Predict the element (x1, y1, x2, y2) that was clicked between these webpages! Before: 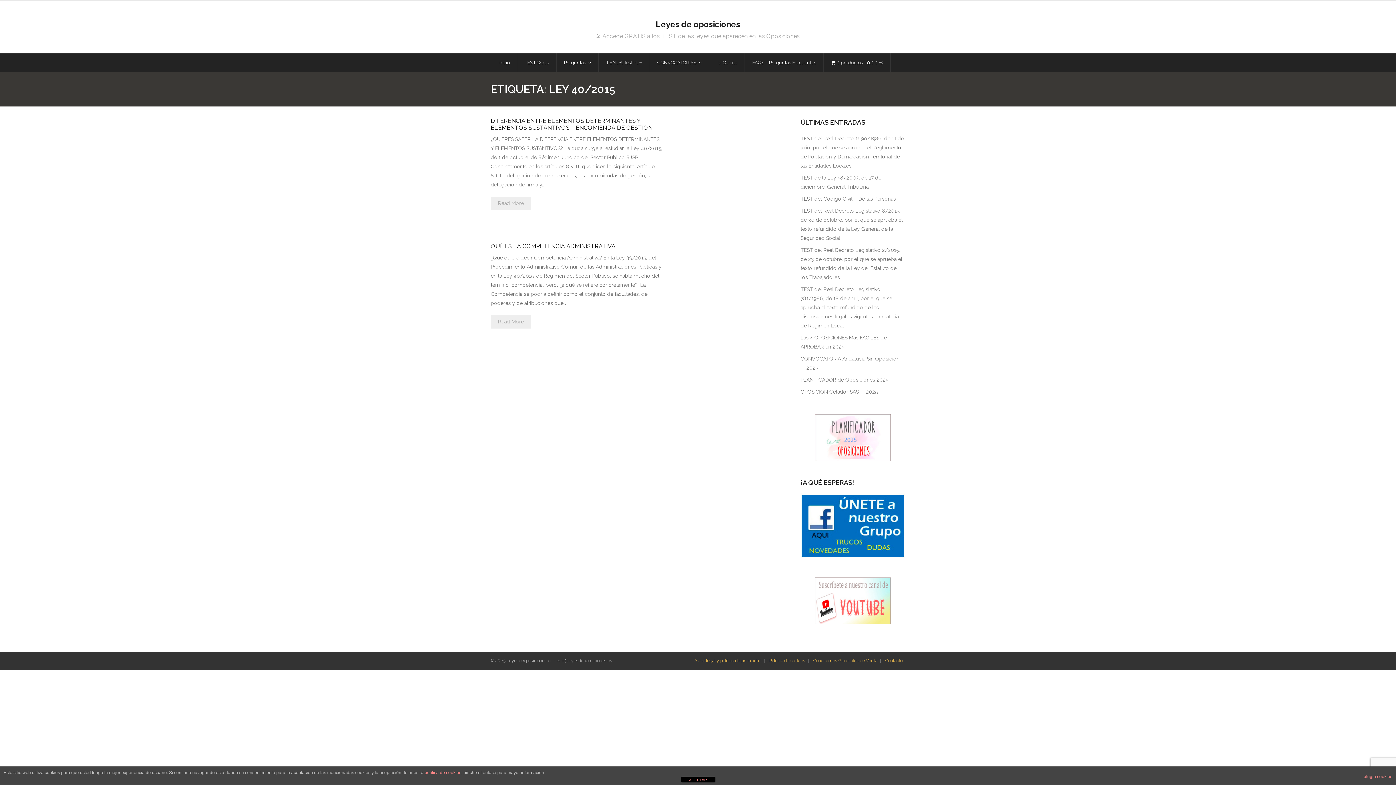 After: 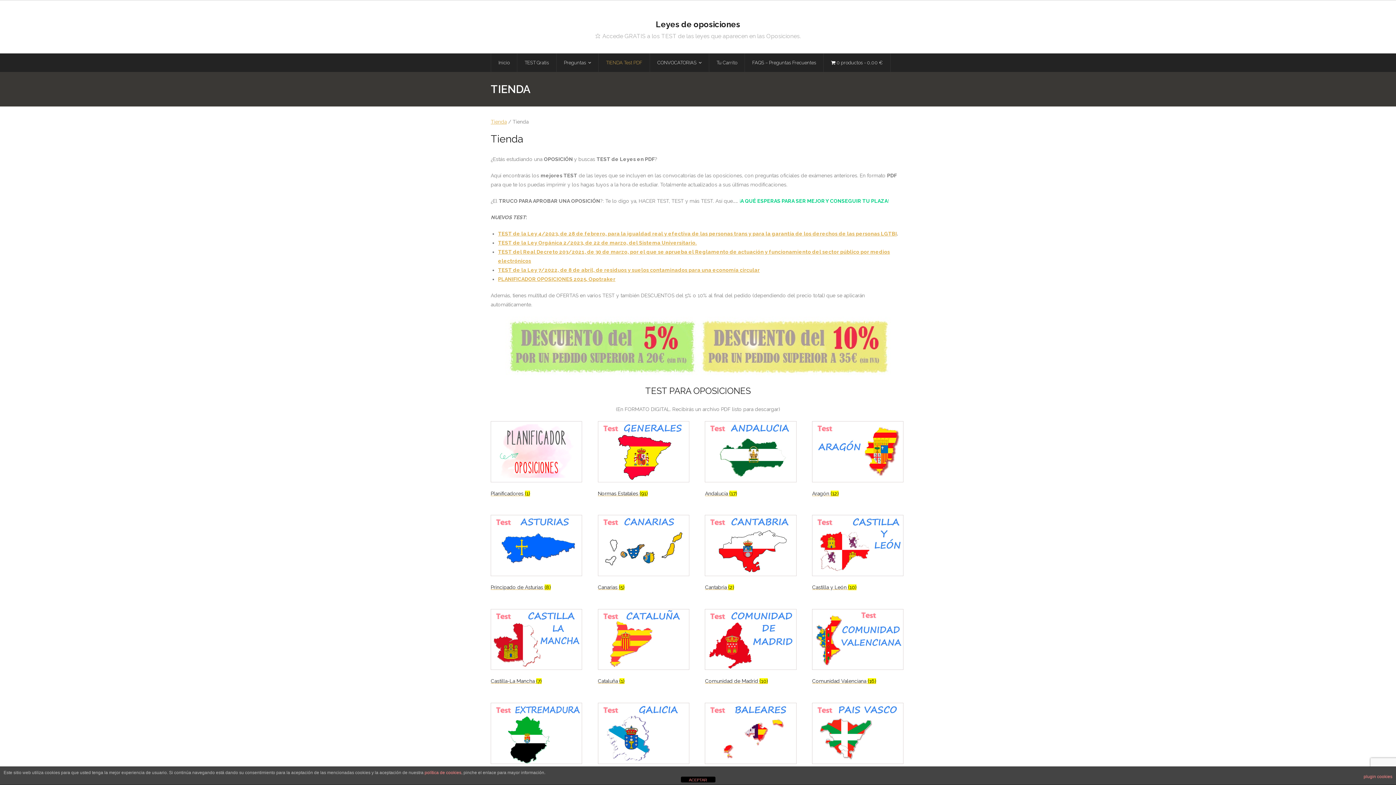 Action: bbox: (823, 53, 890, 72) label: 0 productos0,00 €